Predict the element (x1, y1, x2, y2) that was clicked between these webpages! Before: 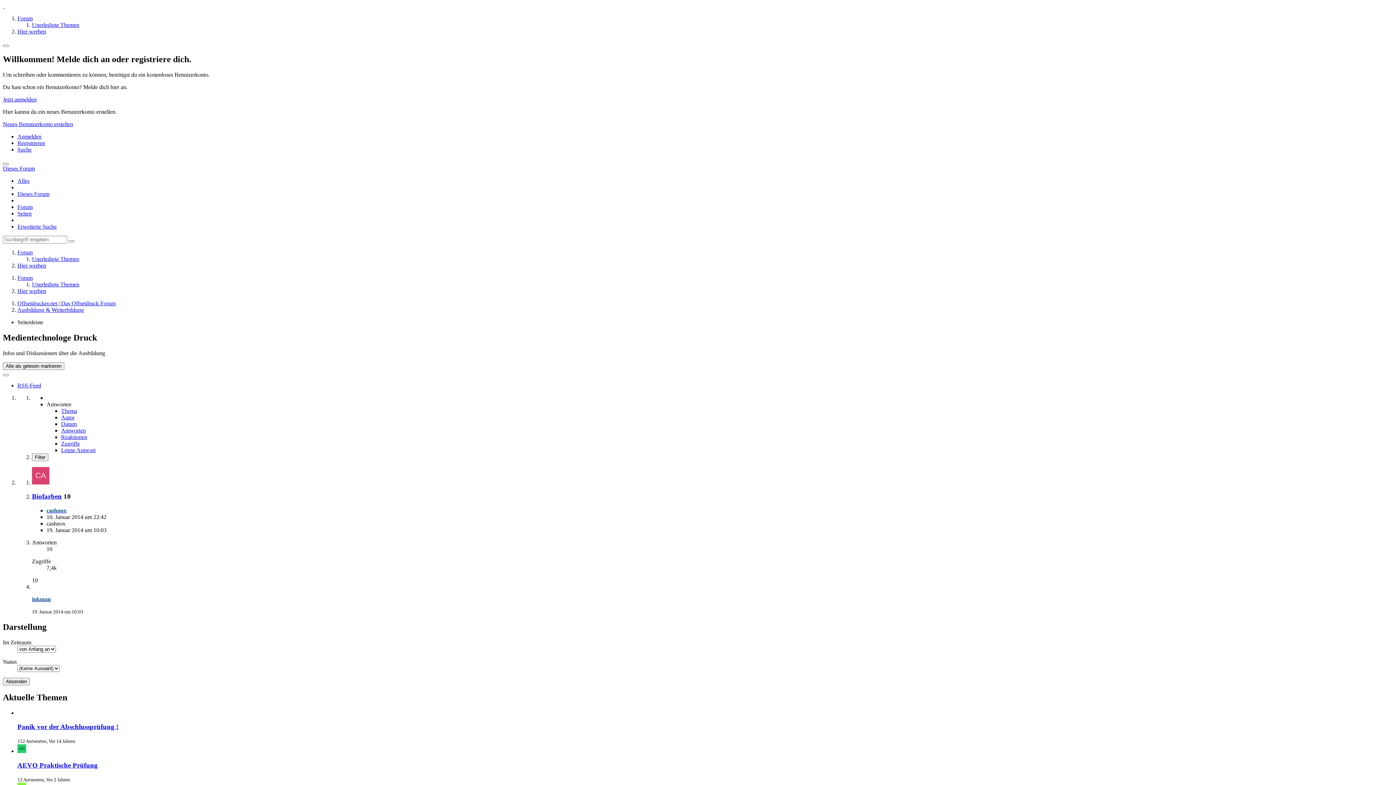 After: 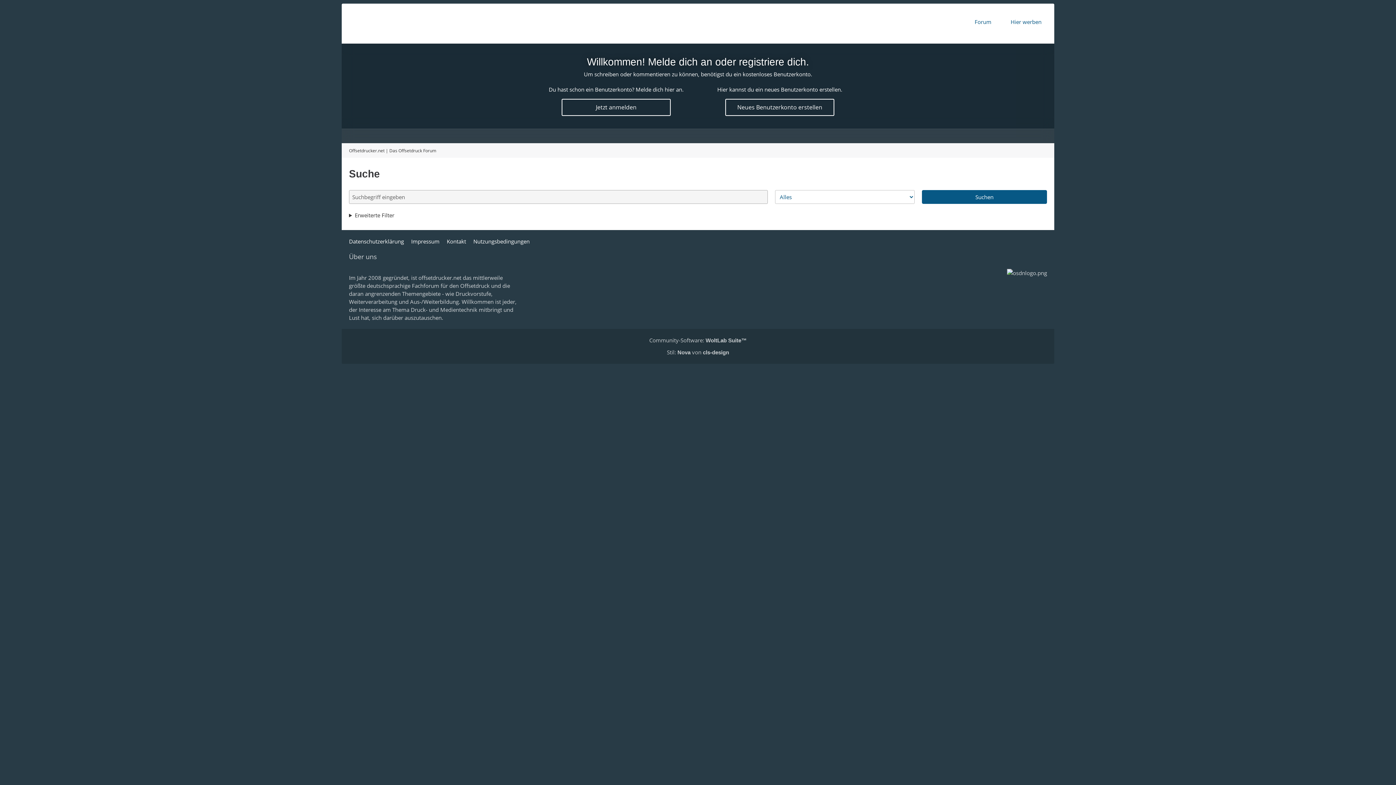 Action: label: Suche bbox: (17, 146, 31, 152)